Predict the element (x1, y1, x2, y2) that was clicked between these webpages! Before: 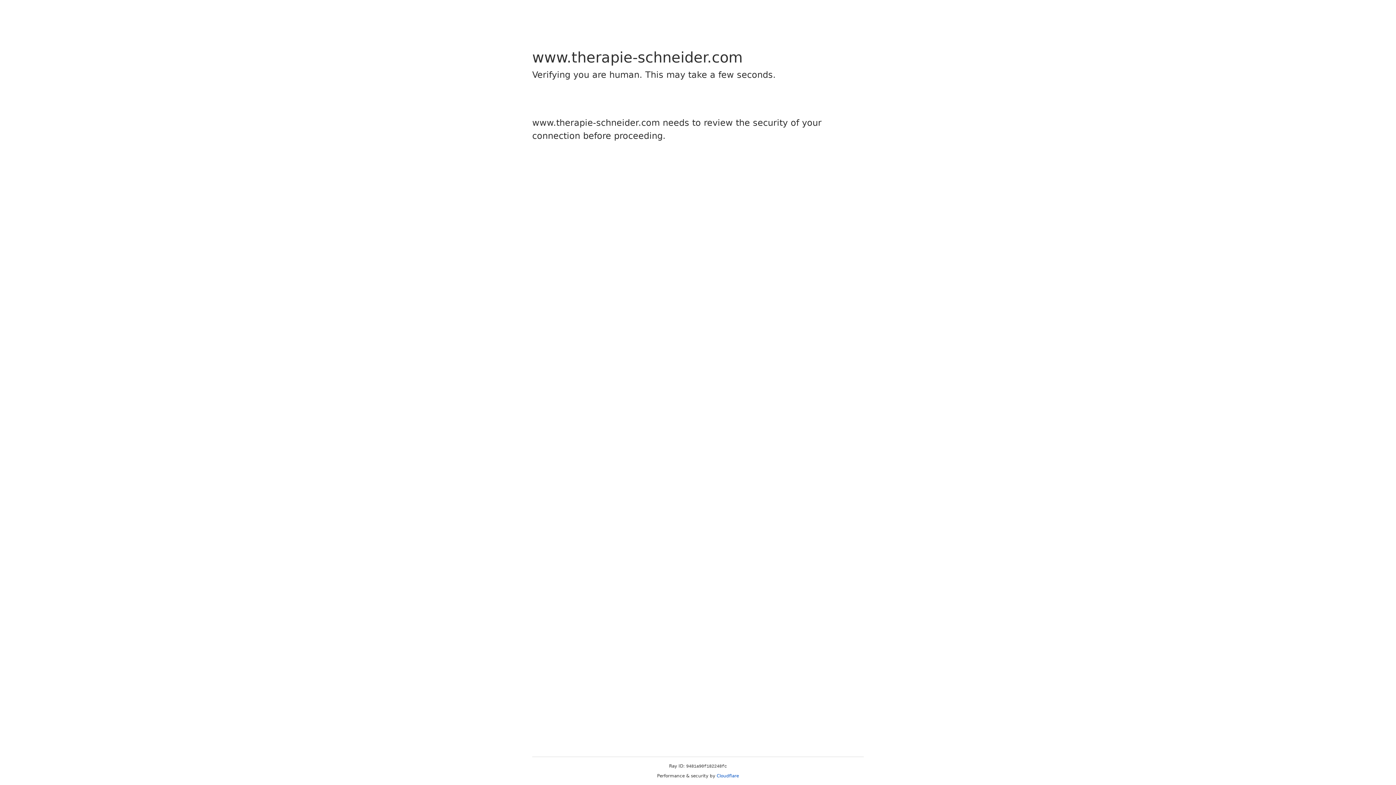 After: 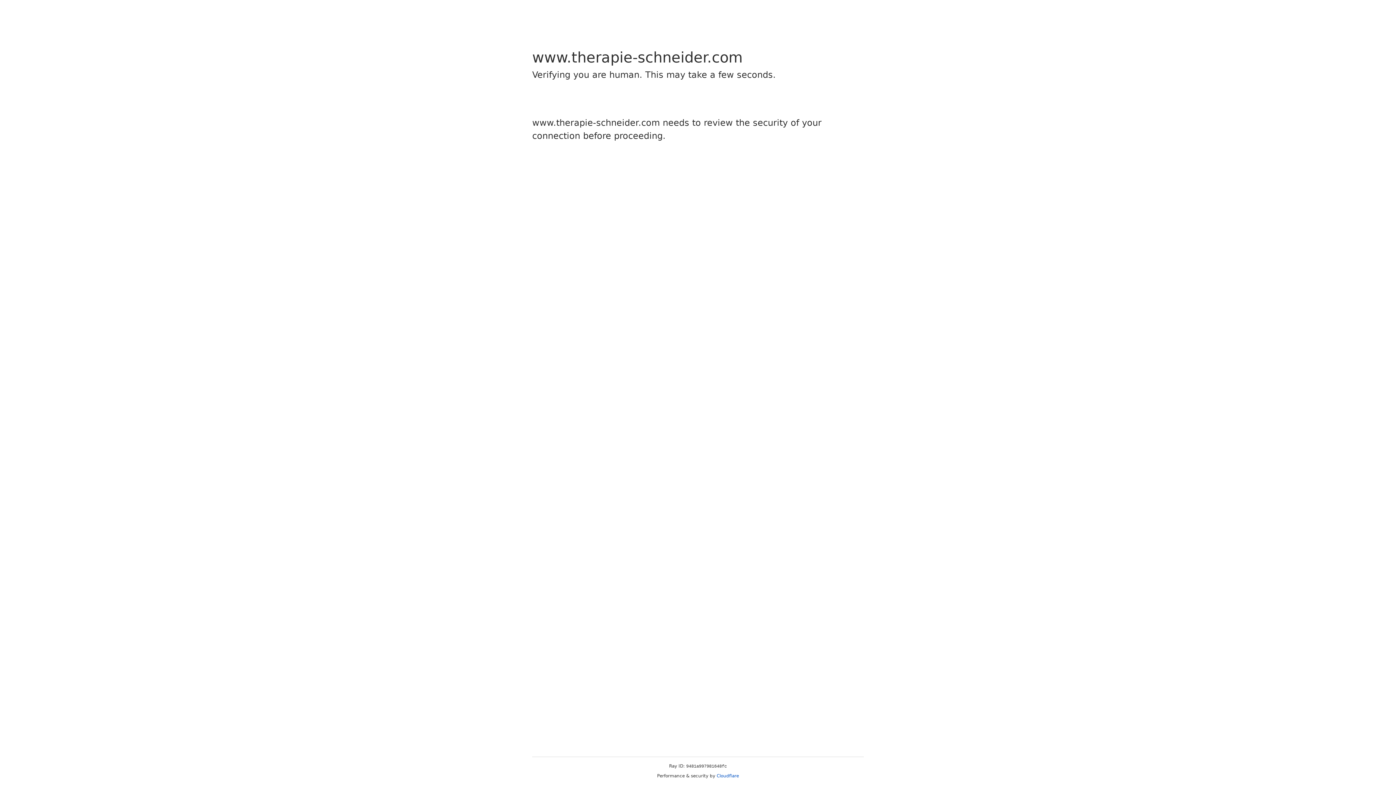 Action: label: Cloudflare bbox: (716, 773, 739, 778)